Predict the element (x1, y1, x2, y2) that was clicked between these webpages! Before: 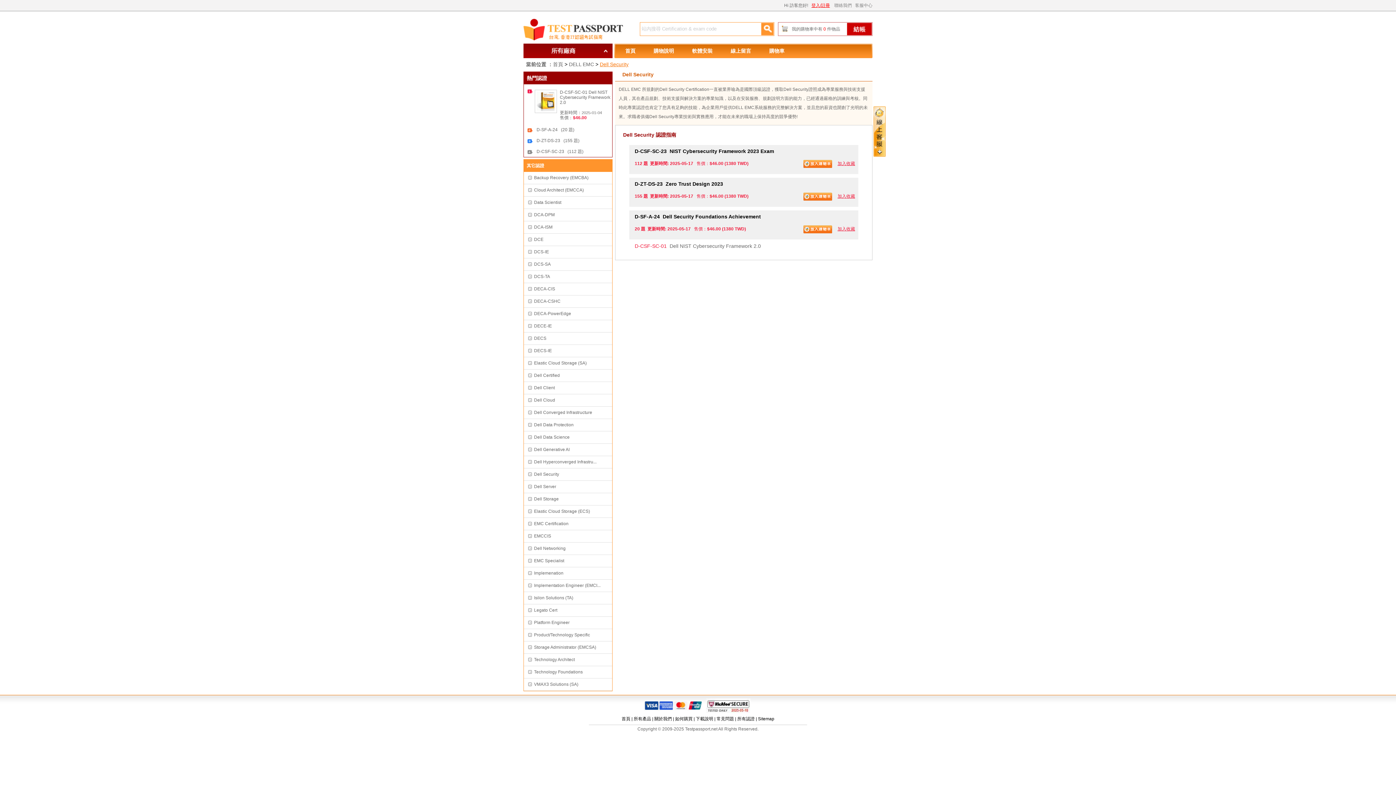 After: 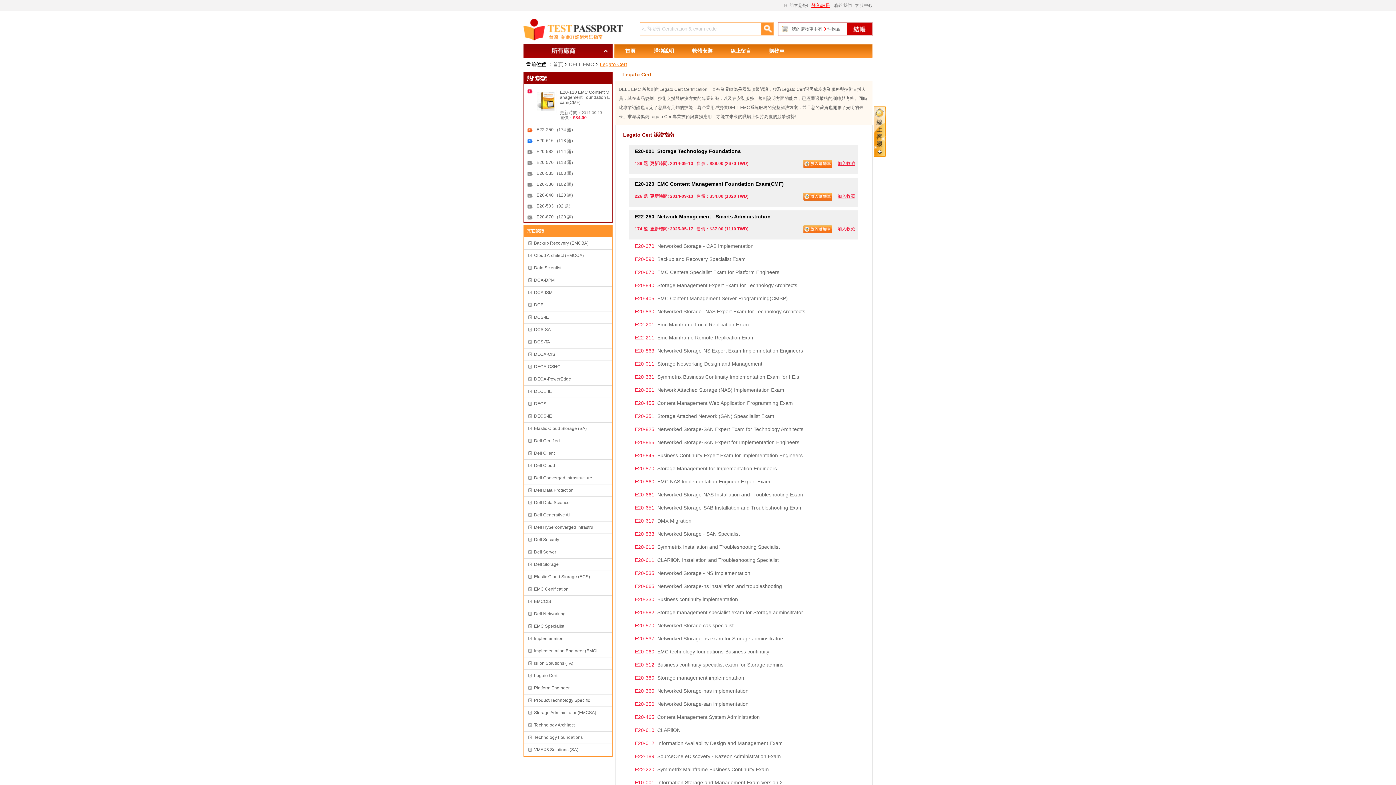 Action: bbox: (524, 604, 612, 616) label: Legato Cert